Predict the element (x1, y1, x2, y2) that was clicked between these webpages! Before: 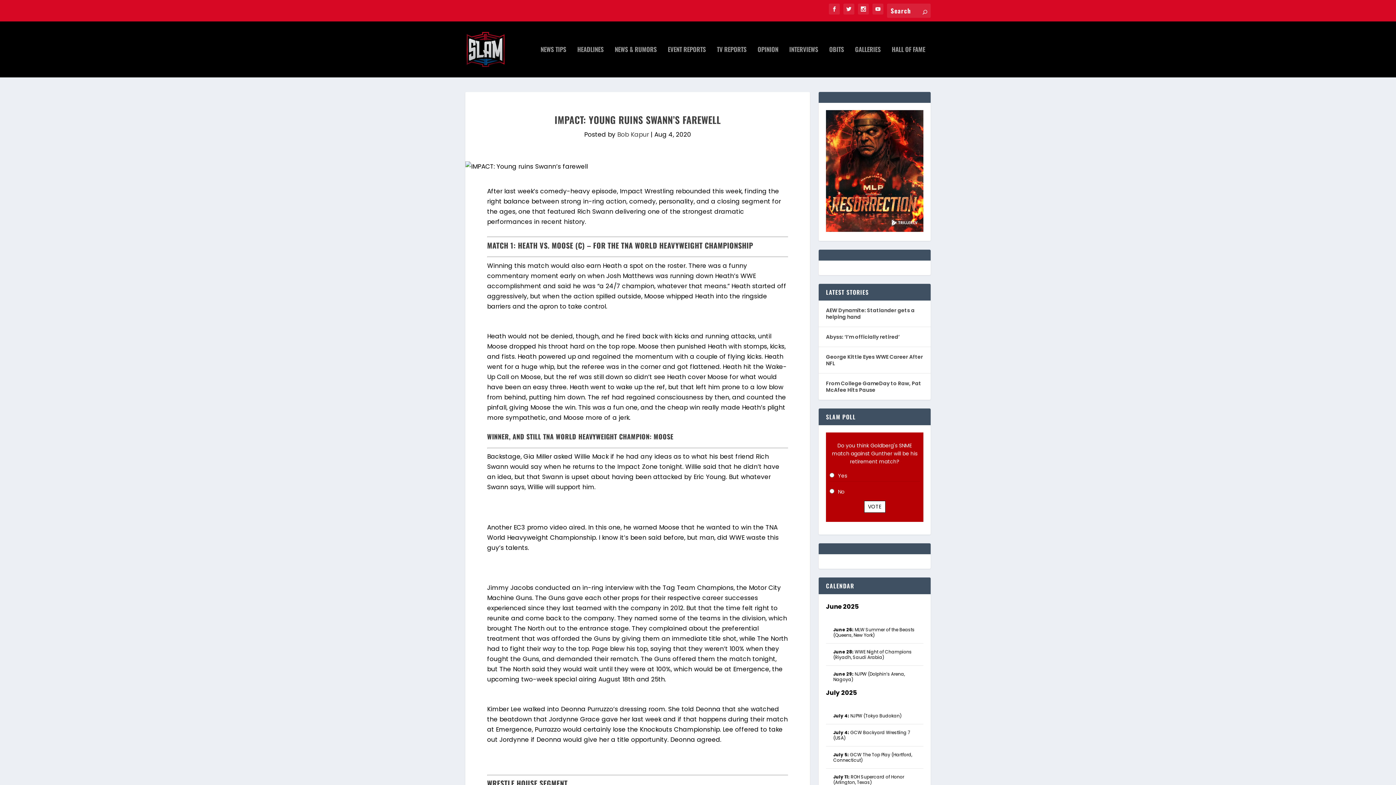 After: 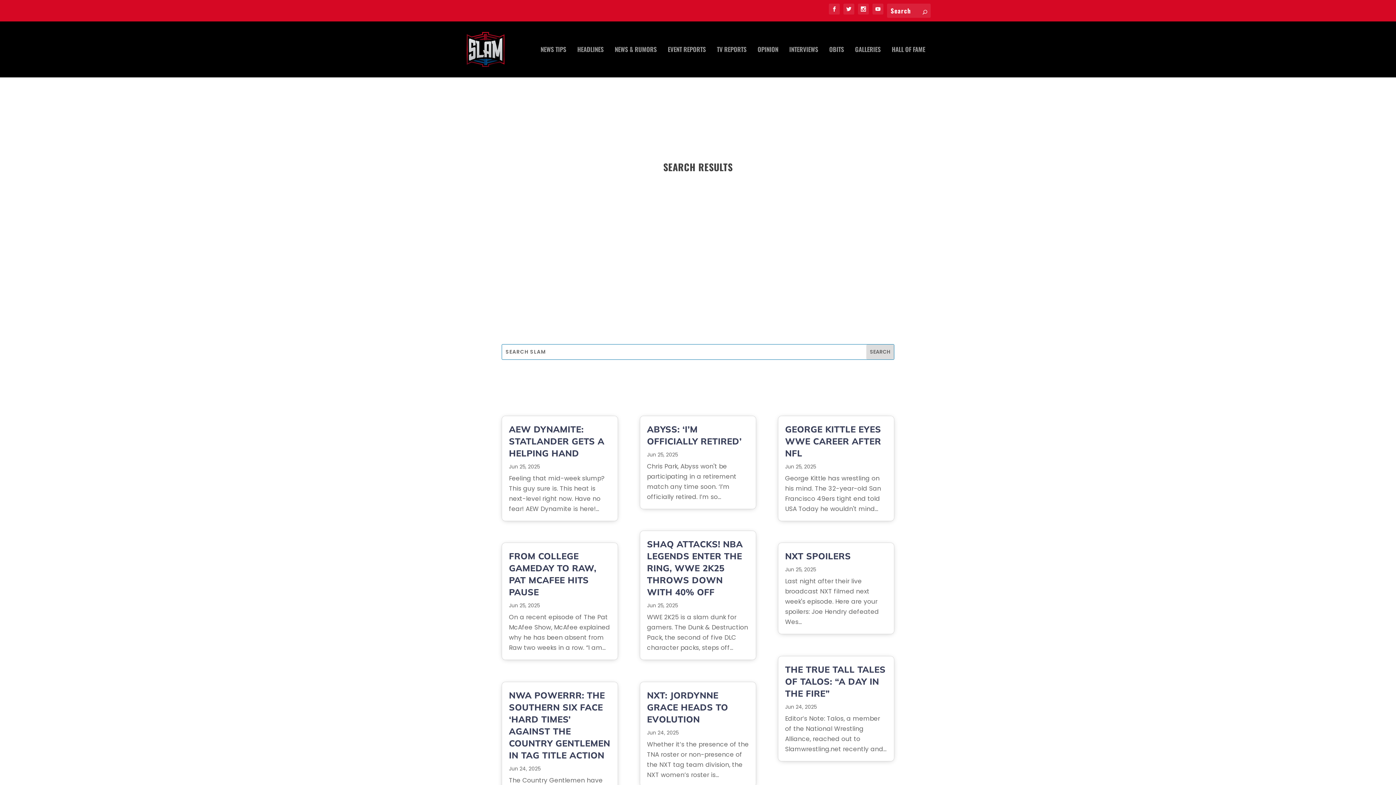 Action: bbox: (922, 7, 927, 16)